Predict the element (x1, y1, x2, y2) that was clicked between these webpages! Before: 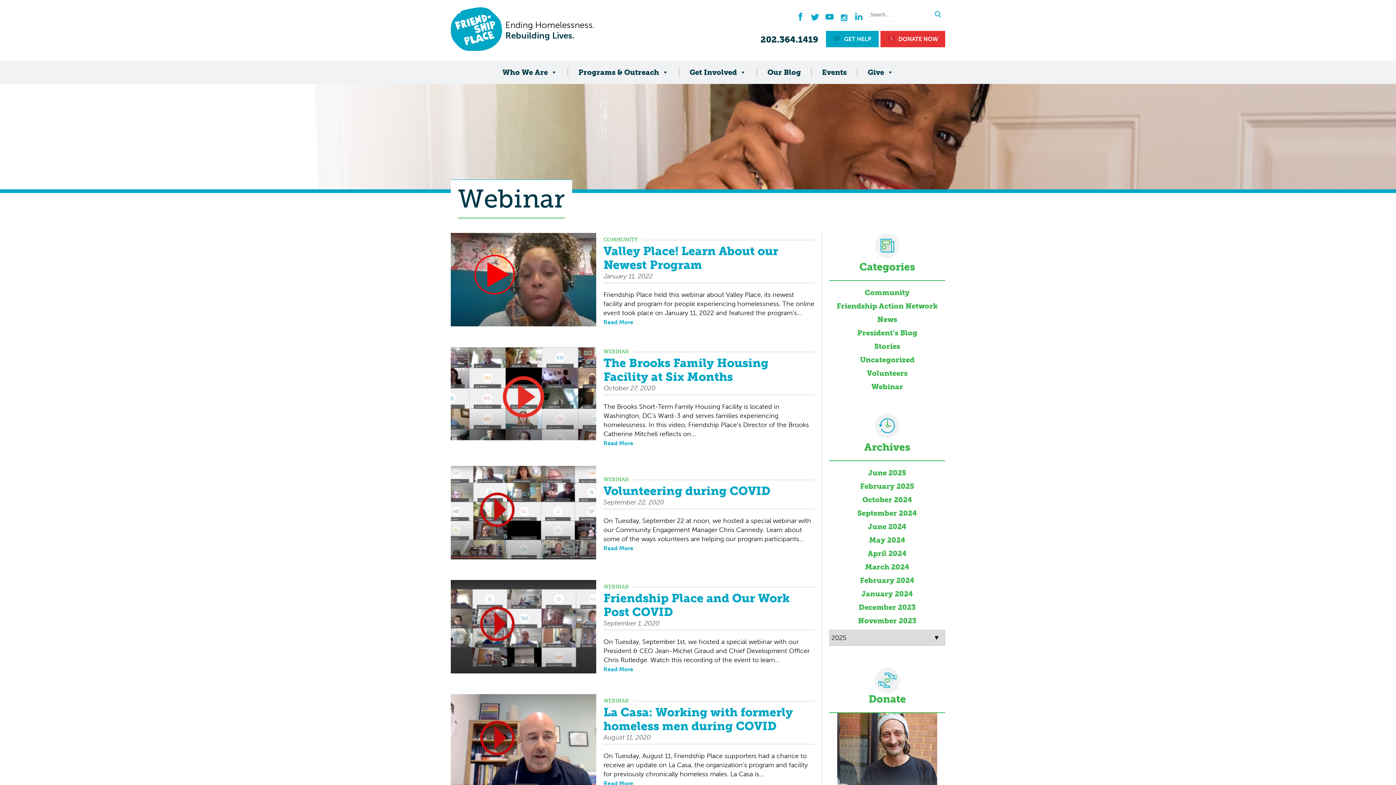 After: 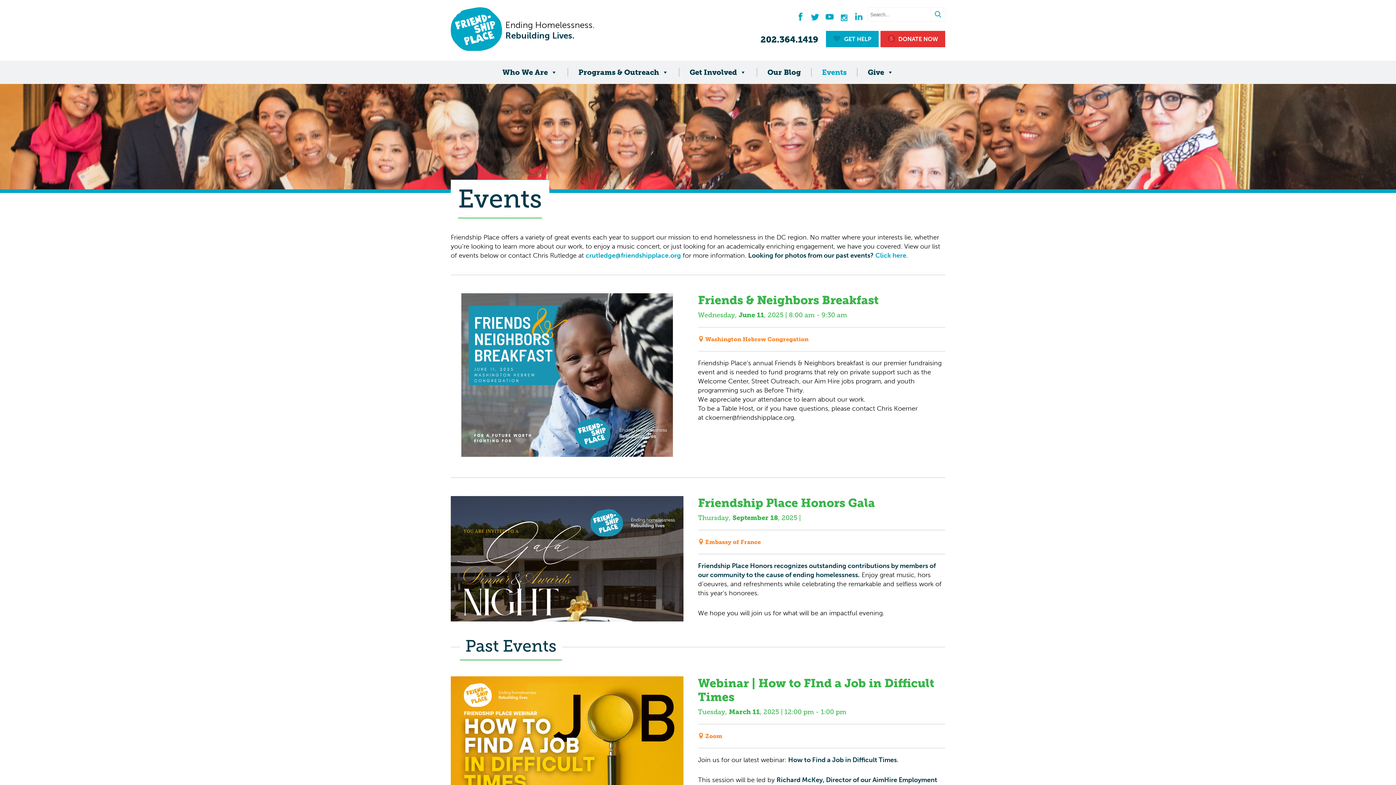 Action: bbox: (812, 68, 857, 76) label: Events